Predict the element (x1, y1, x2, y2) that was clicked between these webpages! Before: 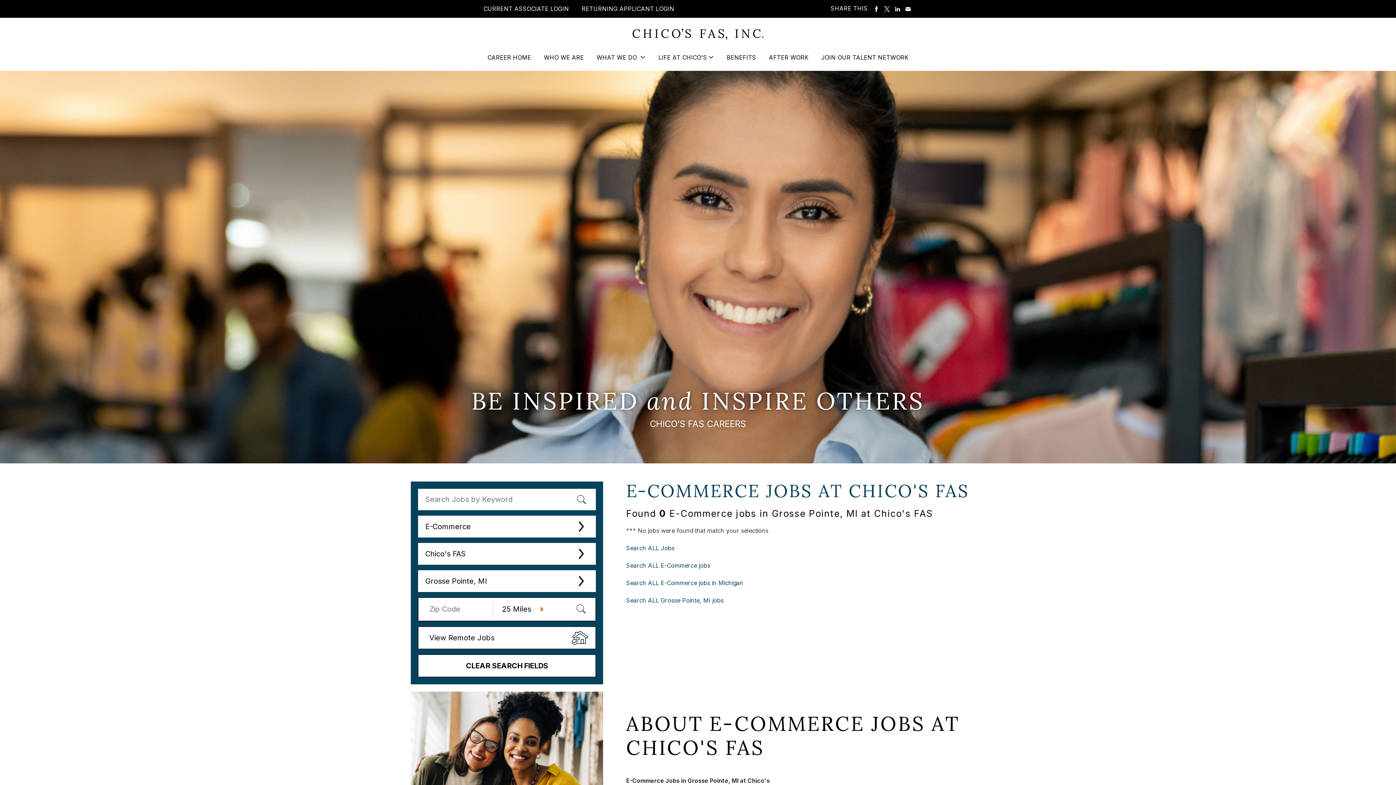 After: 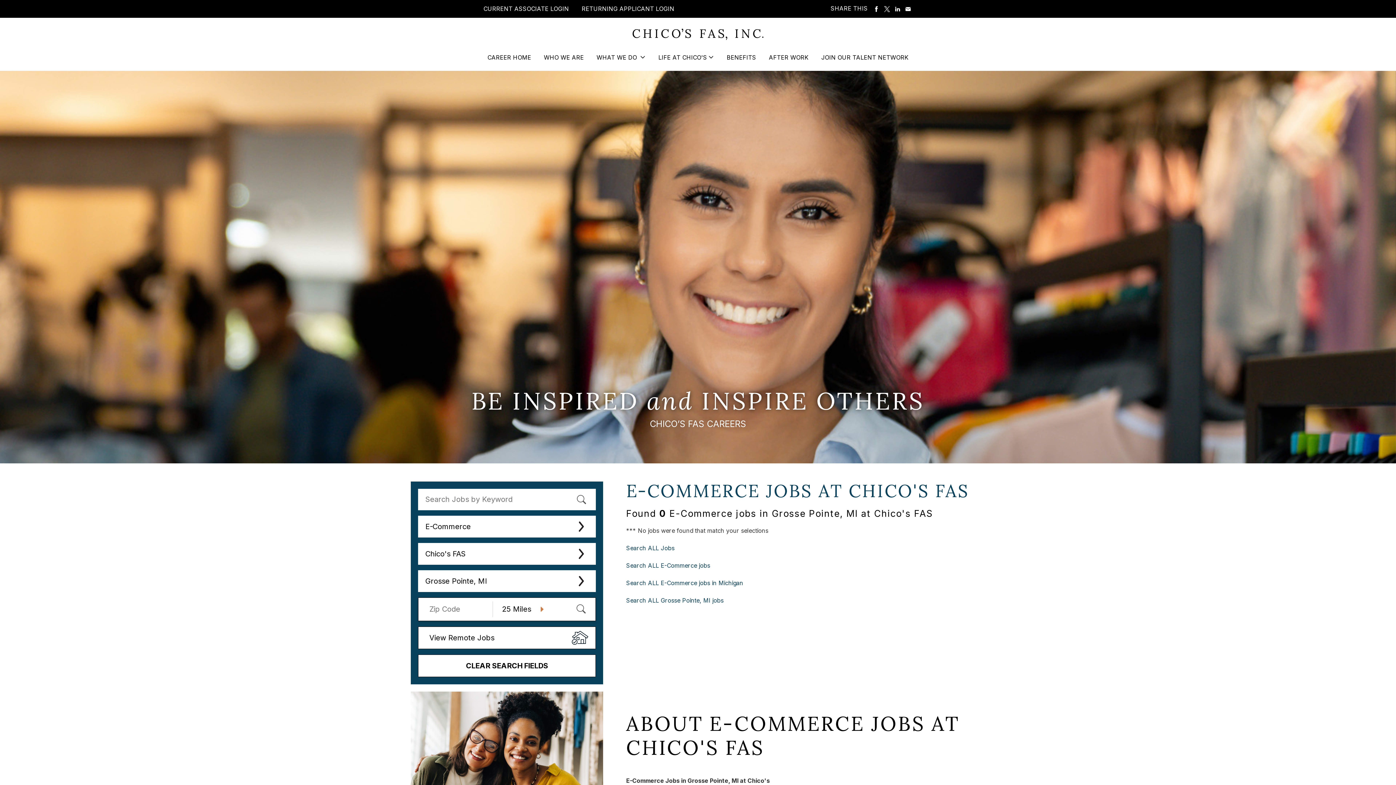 Action: label: Submit Zip Code and Radius Search bbox: (573, 601, 588, 616)